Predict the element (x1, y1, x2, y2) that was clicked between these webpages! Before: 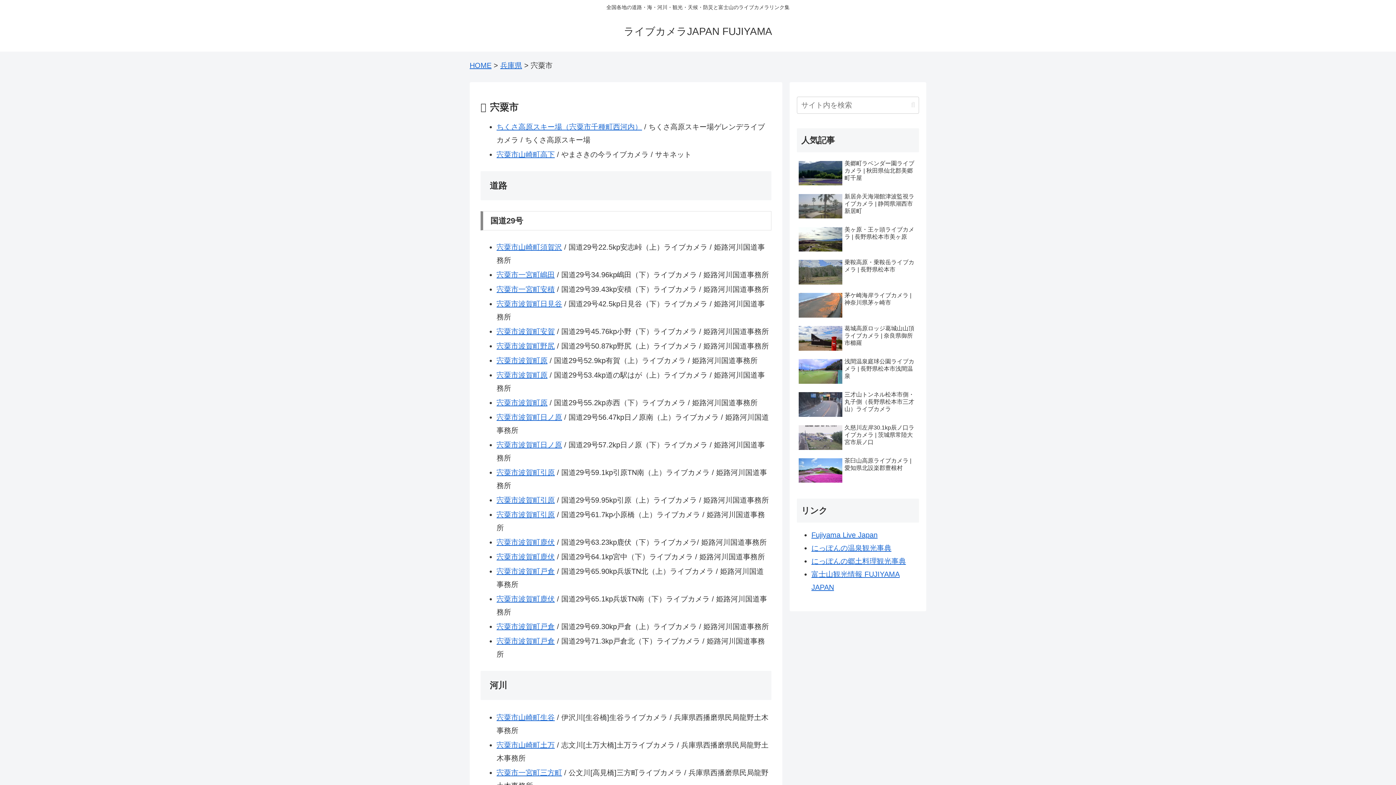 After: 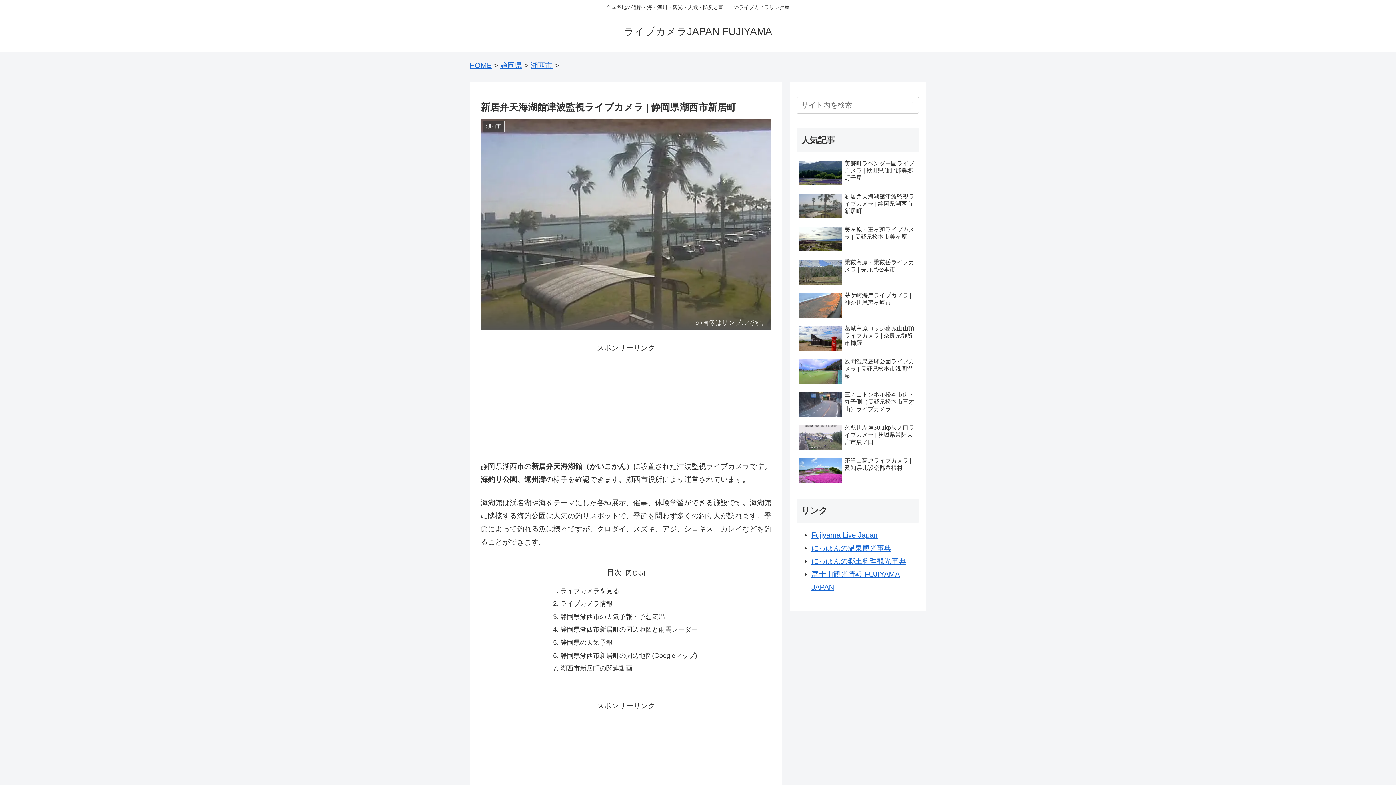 Action: label: 新居弁天海湖館津波監視ライブカメラ | 静岡県湖西市新居町 bbox: (797, 191, 919, 222)